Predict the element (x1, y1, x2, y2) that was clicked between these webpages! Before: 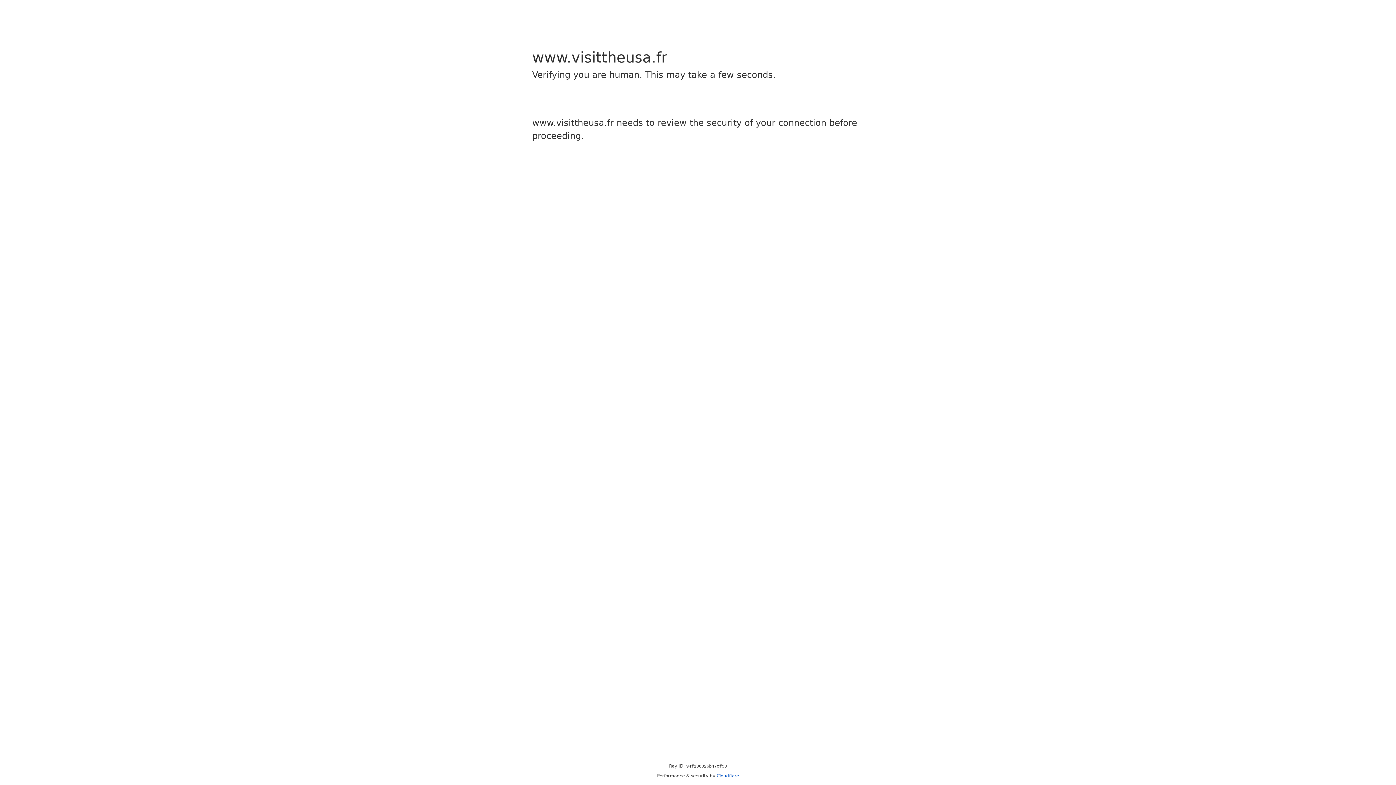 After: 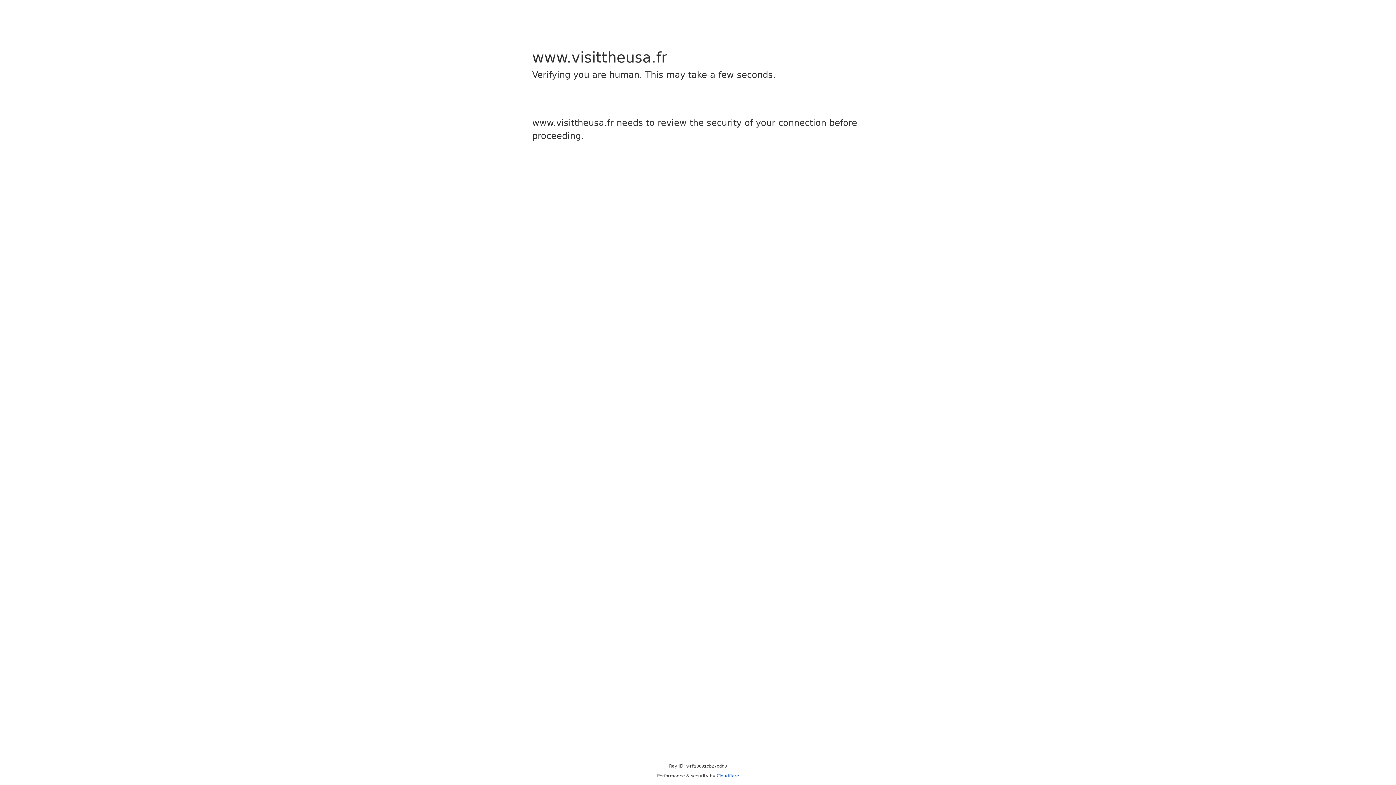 Action: bbox: (716, 773, 739, 778) label: Cloudflare